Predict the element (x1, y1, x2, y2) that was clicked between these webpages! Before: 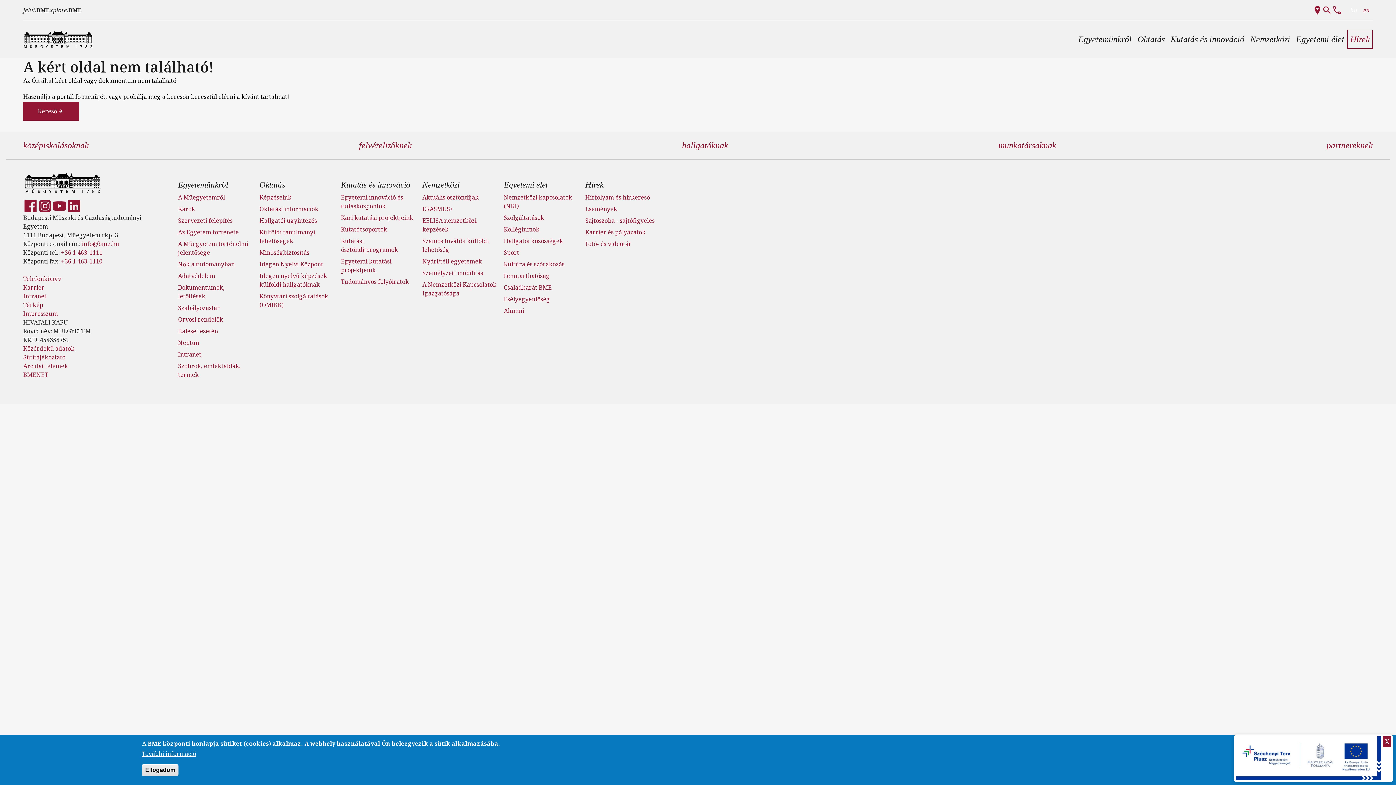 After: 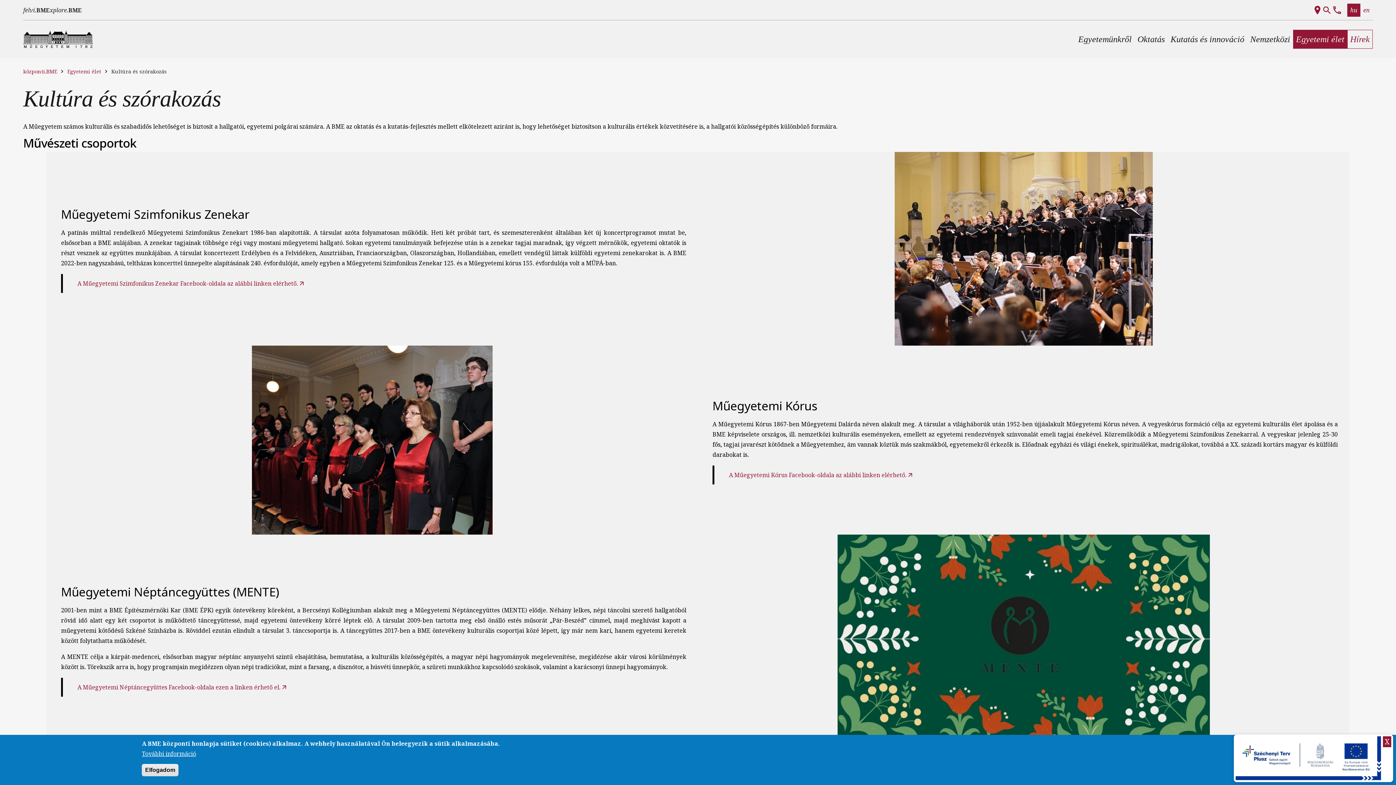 Action: bbox: (503, 260, 564, 268) label: Kultúra és szórakozás